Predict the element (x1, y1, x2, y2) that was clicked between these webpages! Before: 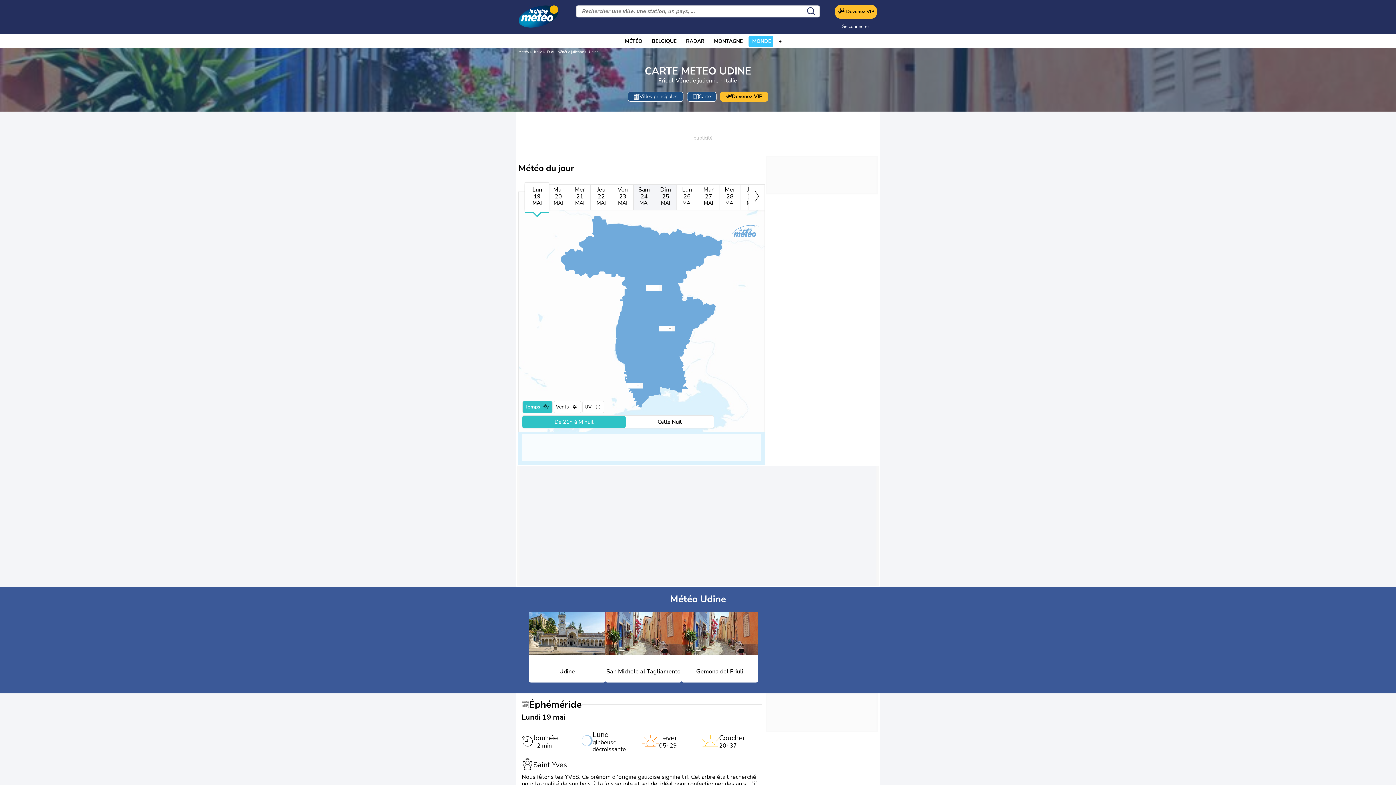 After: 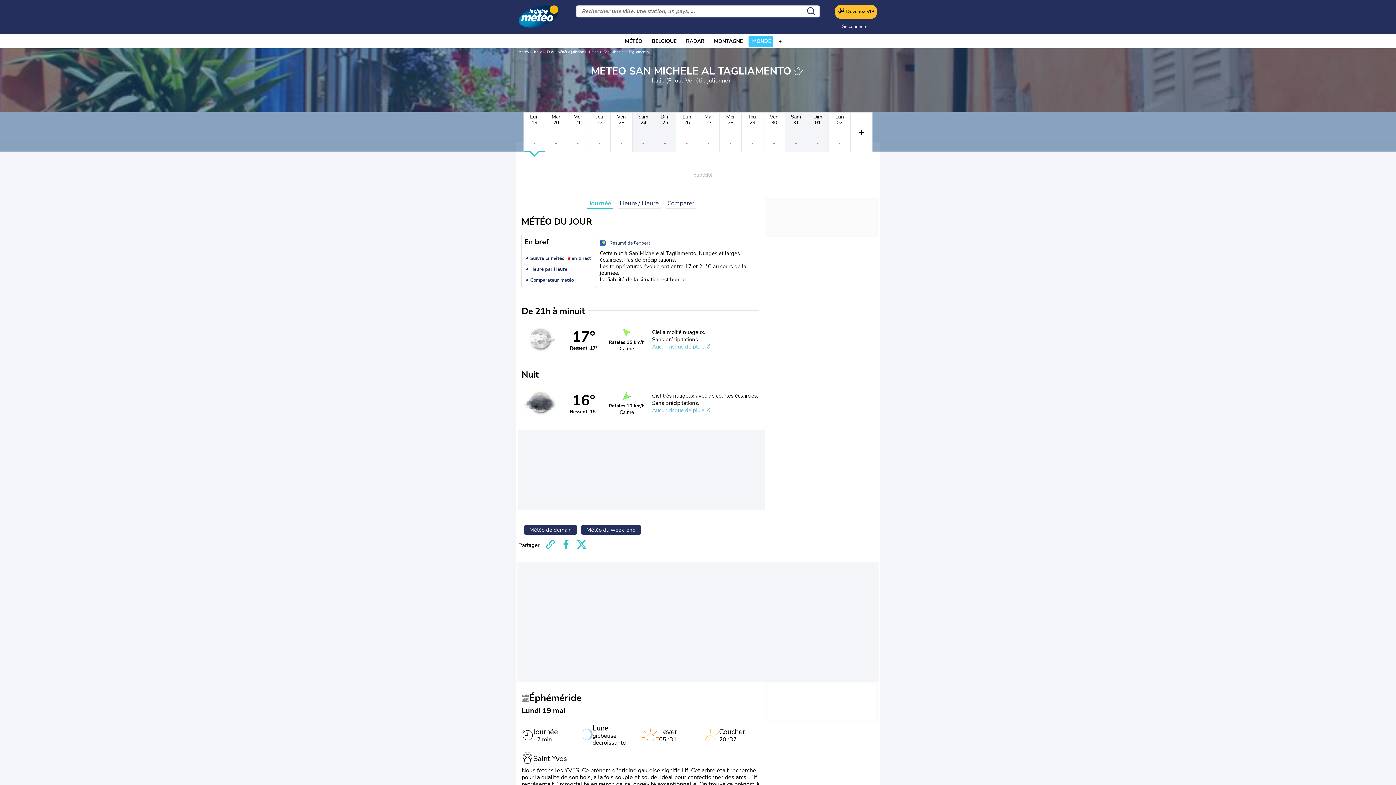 Action: bbox: (625, 383, 629, 387)